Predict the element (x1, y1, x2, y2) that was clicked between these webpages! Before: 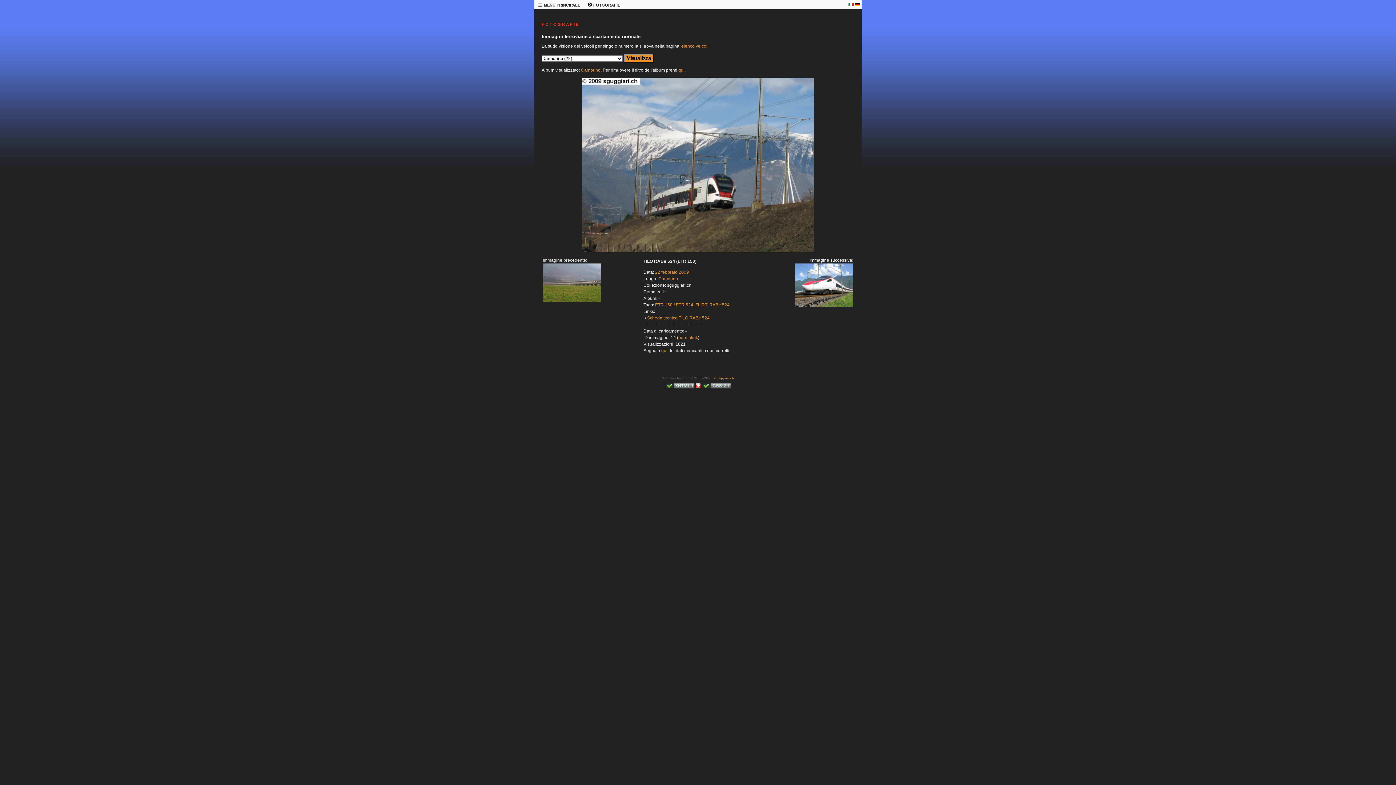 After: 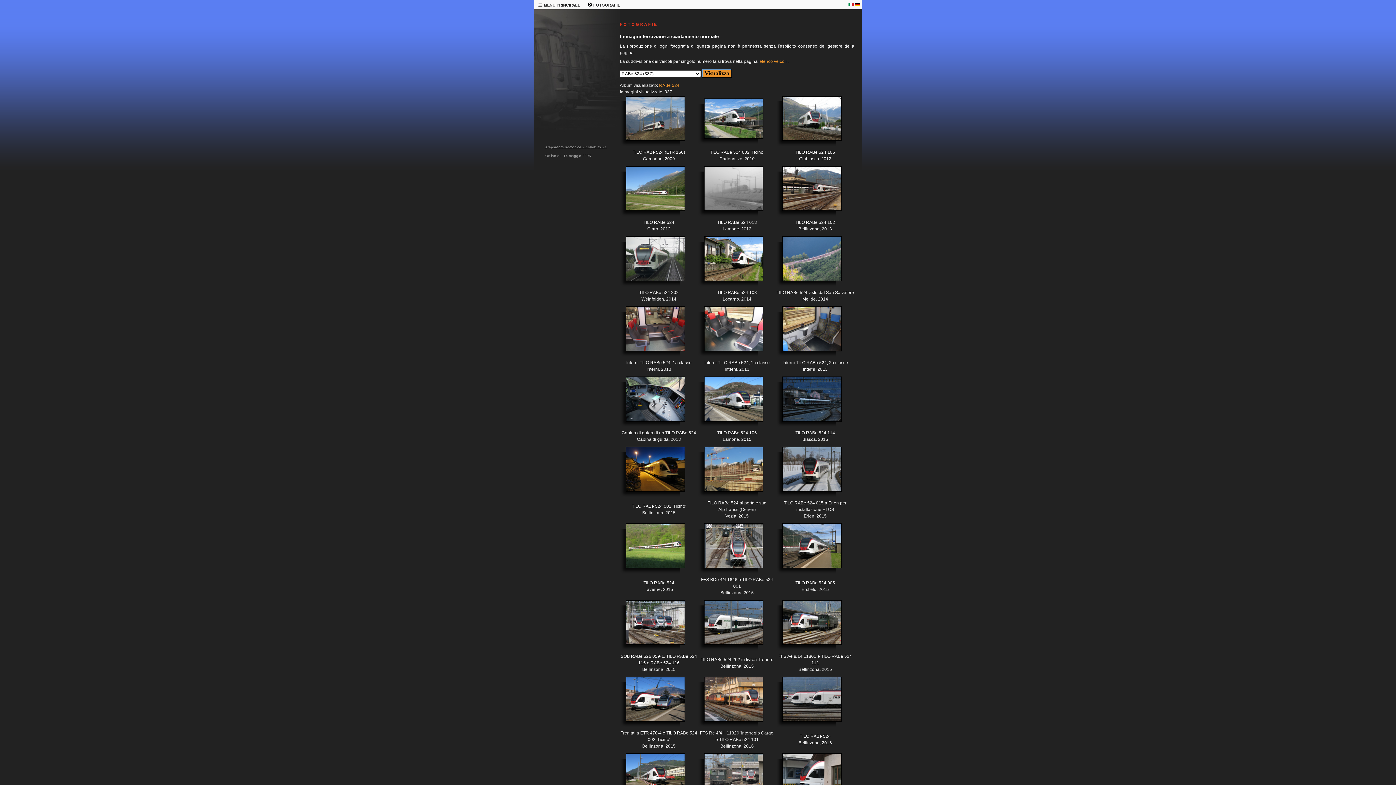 Action: bbox: (709, 302, 729, 307) label: RABe 524